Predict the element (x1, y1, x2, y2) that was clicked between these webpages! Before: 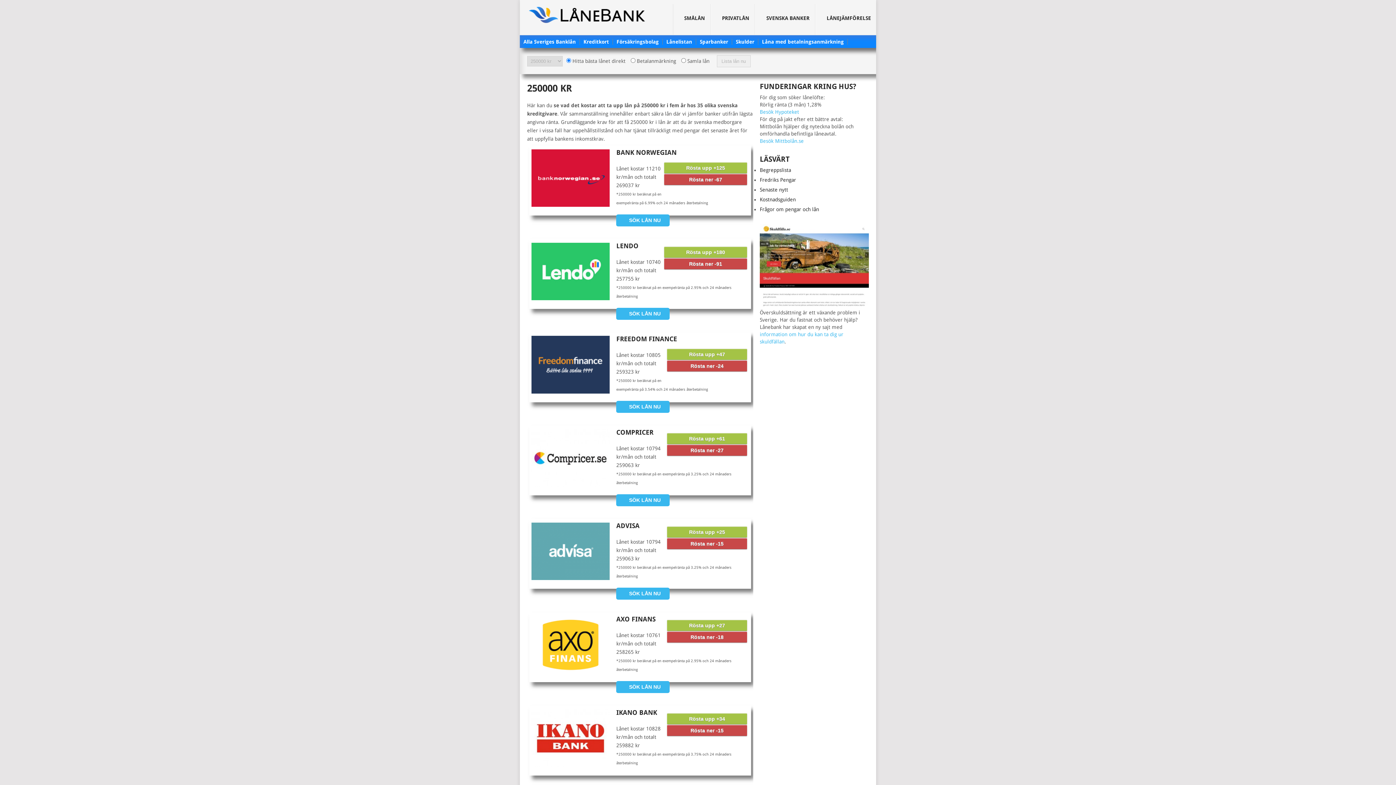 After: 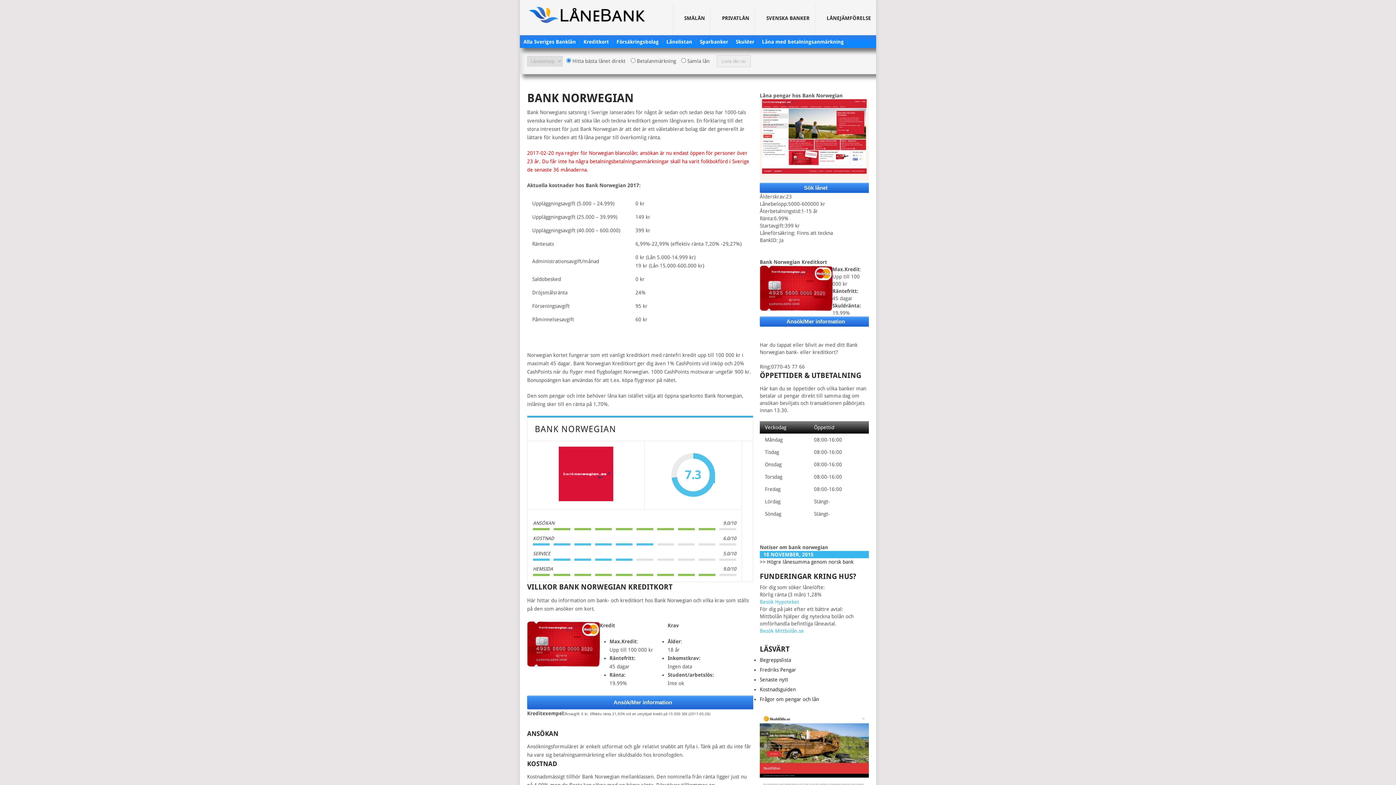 Action: bbox: (616, 148, 676, 156) label: BANK NORWEGIAN